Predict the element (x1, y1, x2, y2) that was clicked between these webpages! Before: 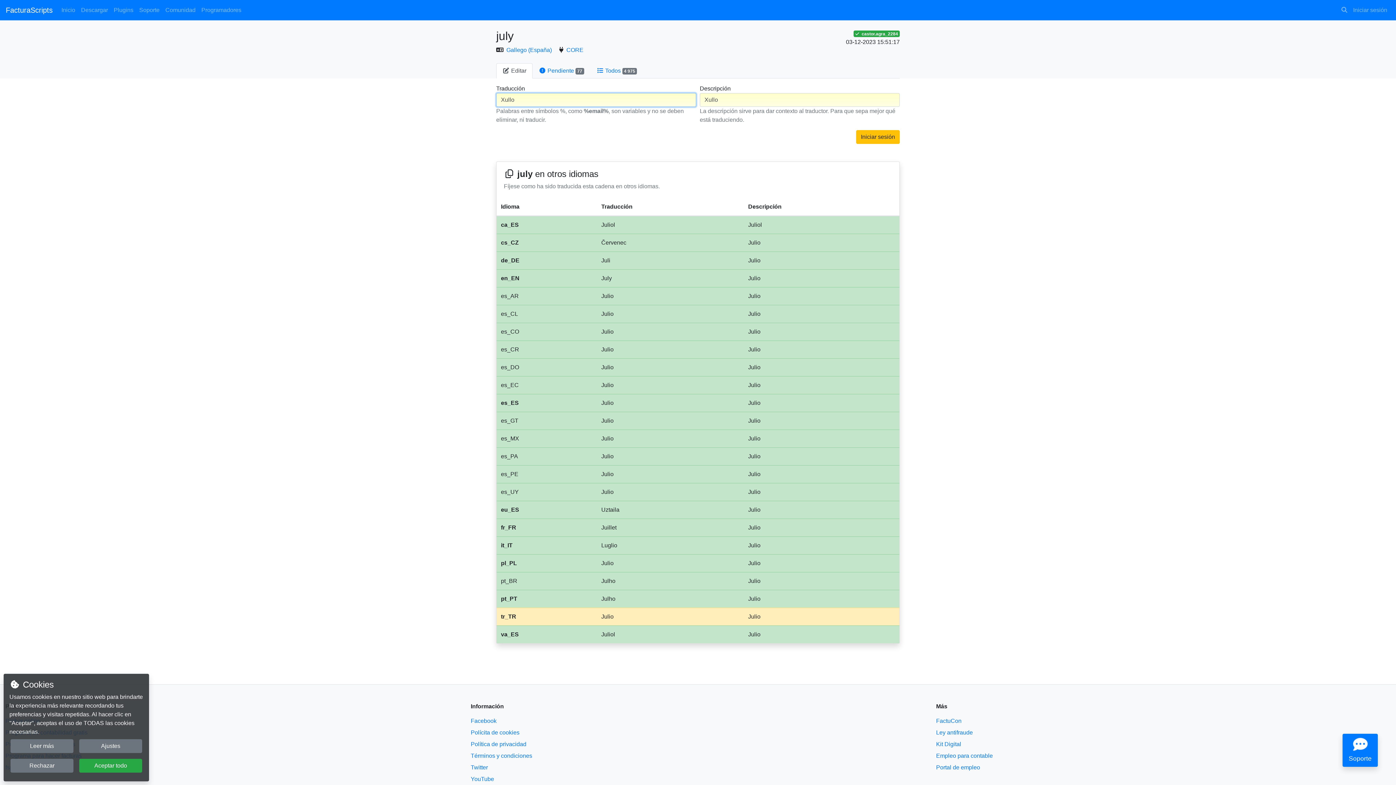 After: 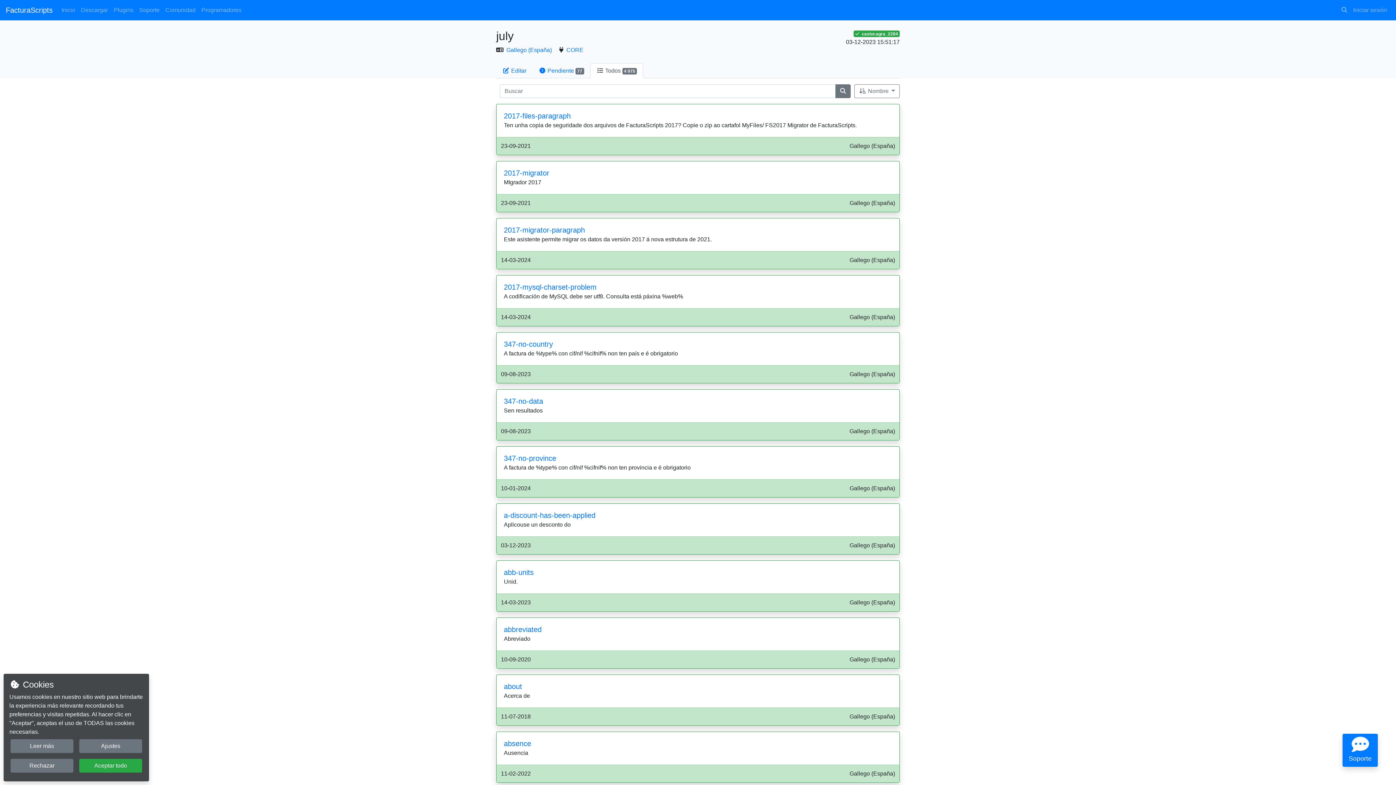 Action: label:  Todos 4 975 bbox: (590, 63, 643, 78)